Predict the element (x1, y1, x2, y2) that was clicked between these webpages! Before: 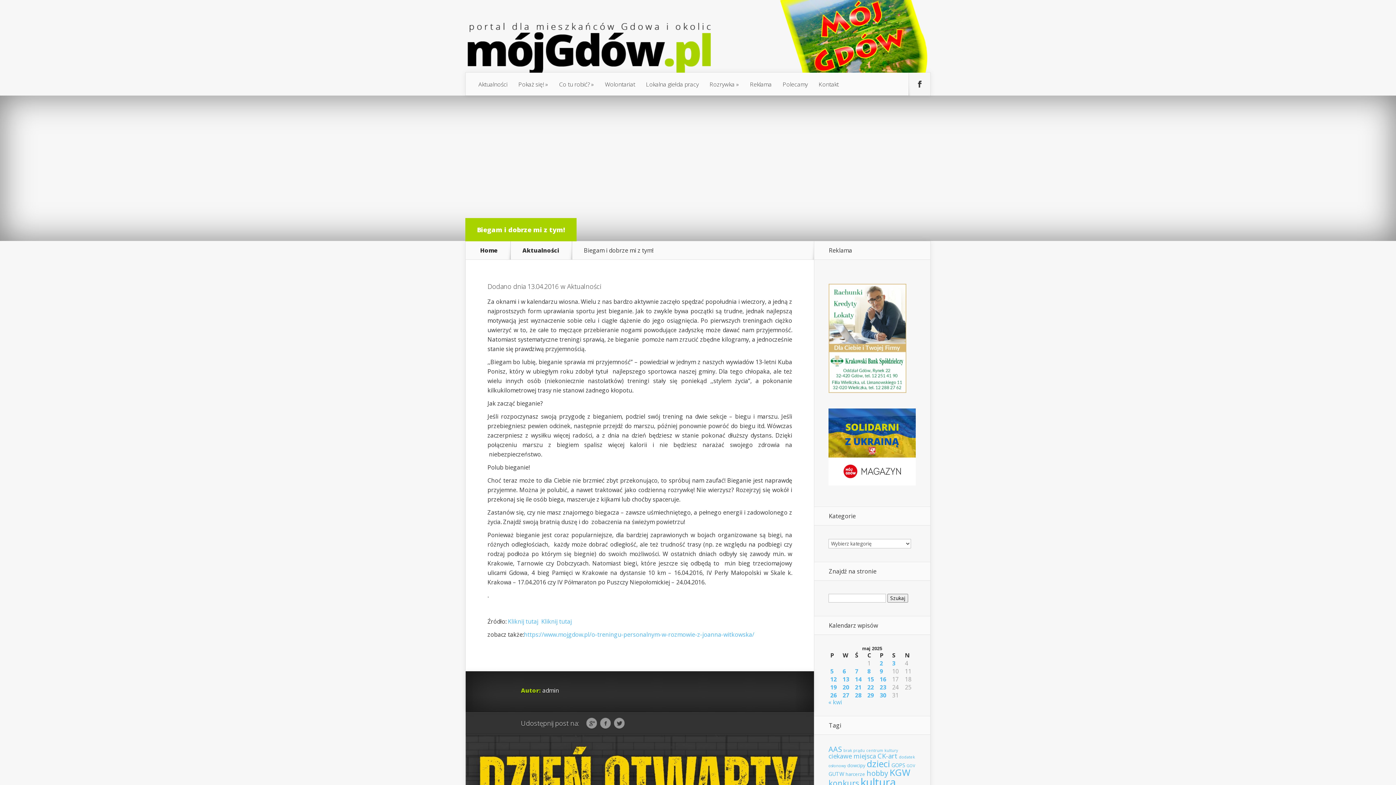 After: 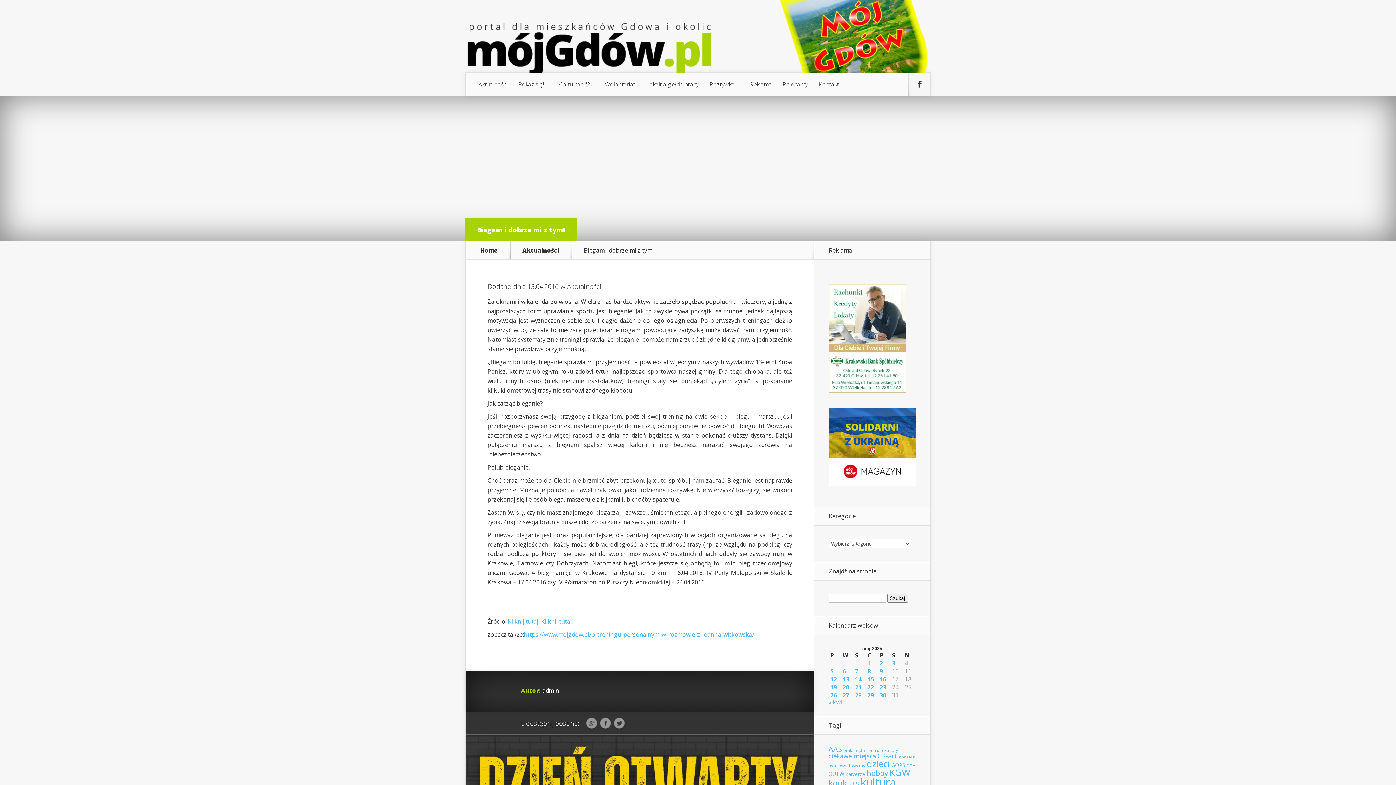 Action: label: Kliknij tutaj bbox: (541, 617, 572, 625)